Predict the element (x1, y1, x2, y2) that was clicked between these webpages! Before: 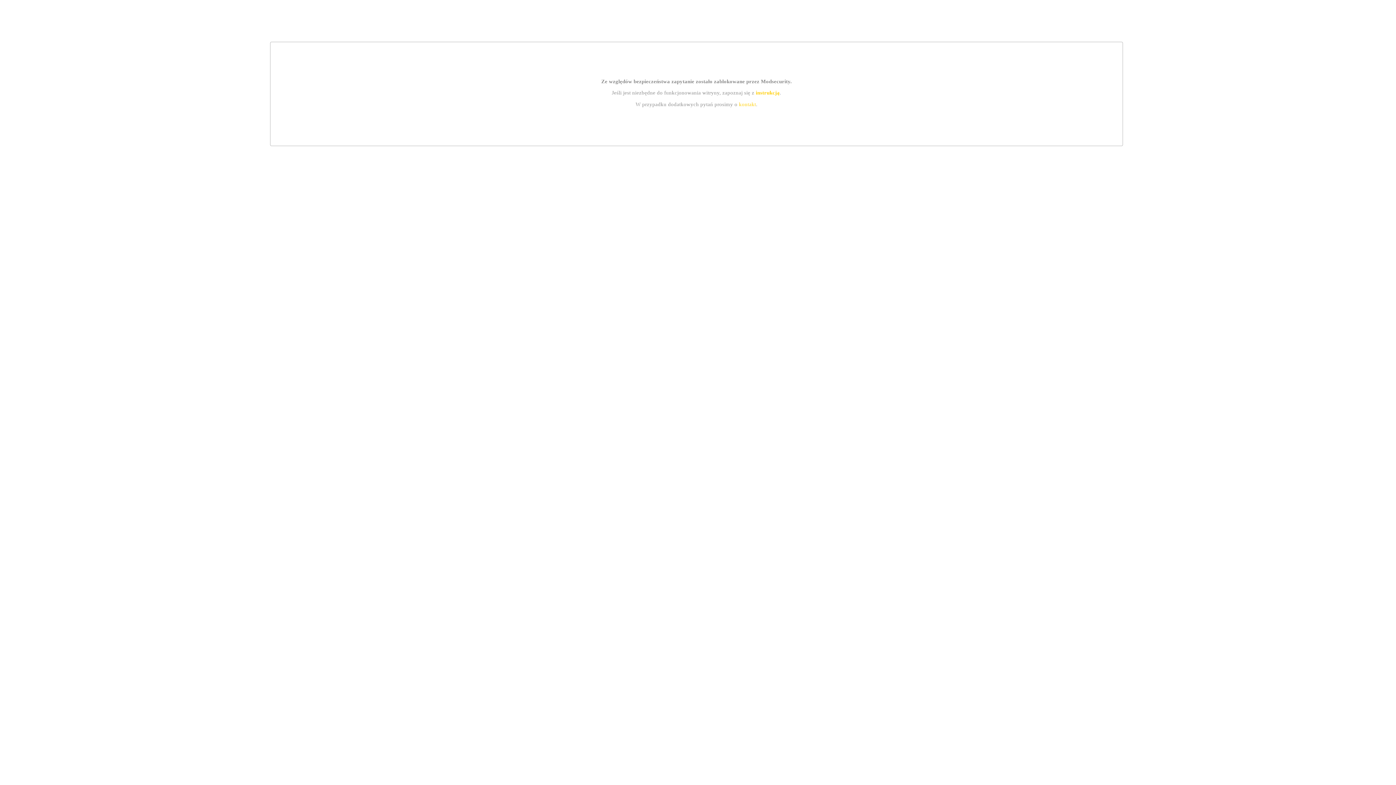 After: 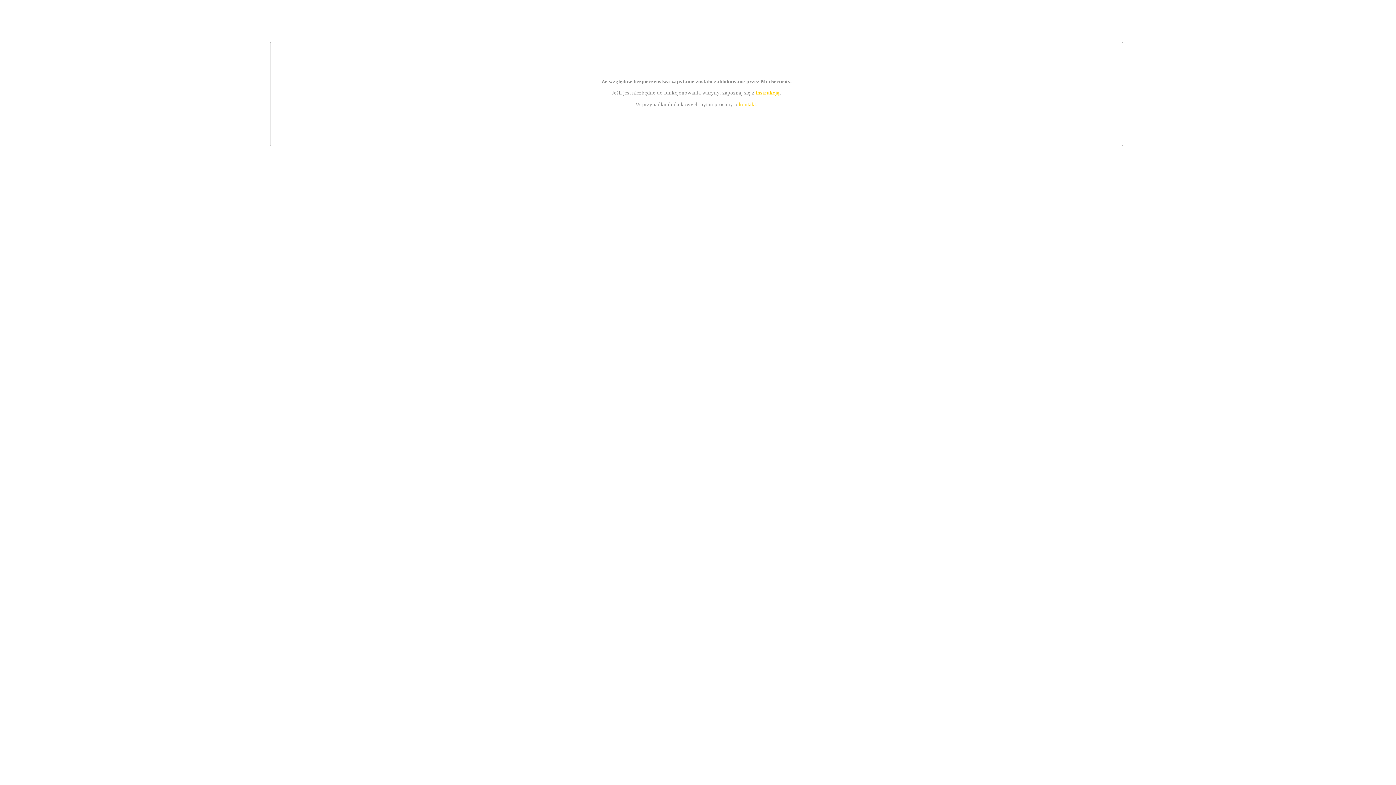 Action: bbox: (755, 89, 779, 95) label: instrukcją